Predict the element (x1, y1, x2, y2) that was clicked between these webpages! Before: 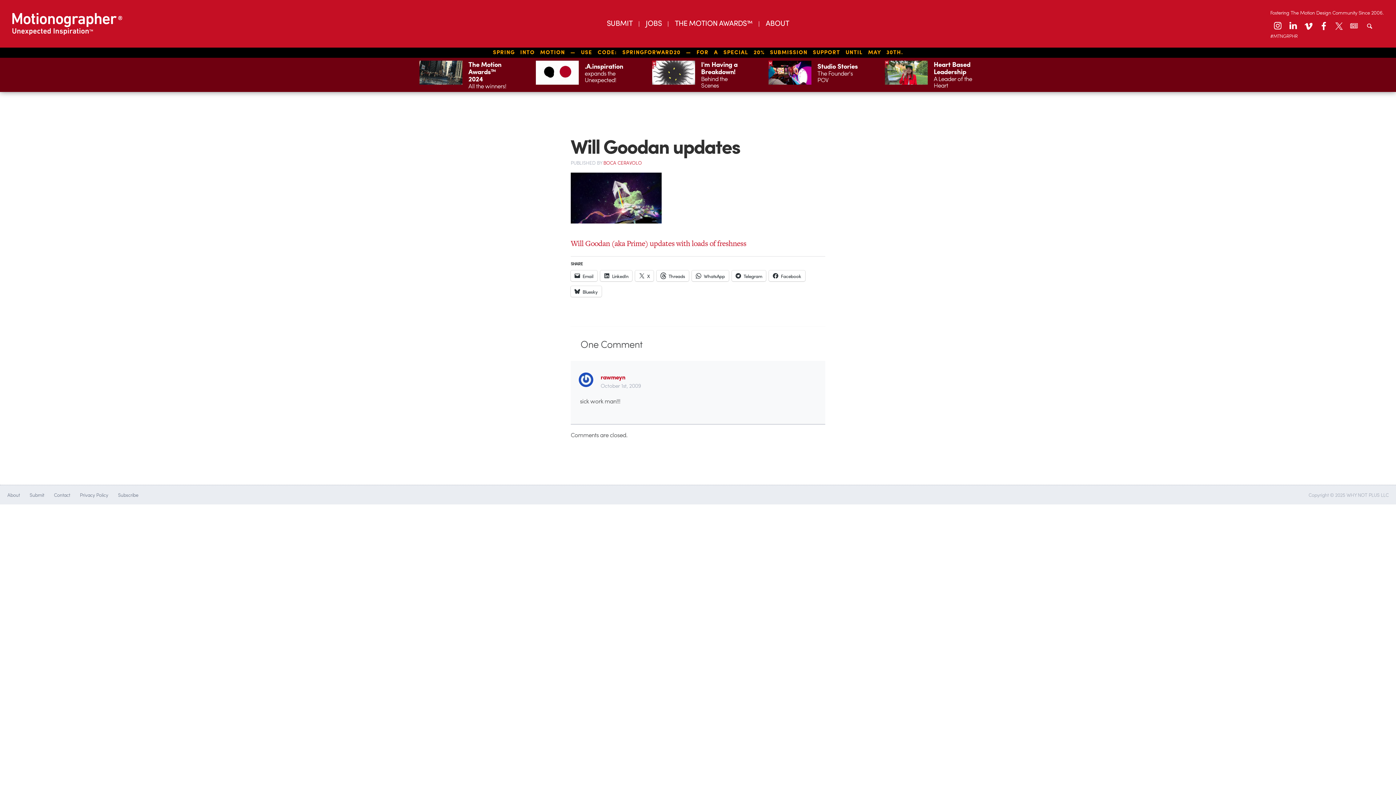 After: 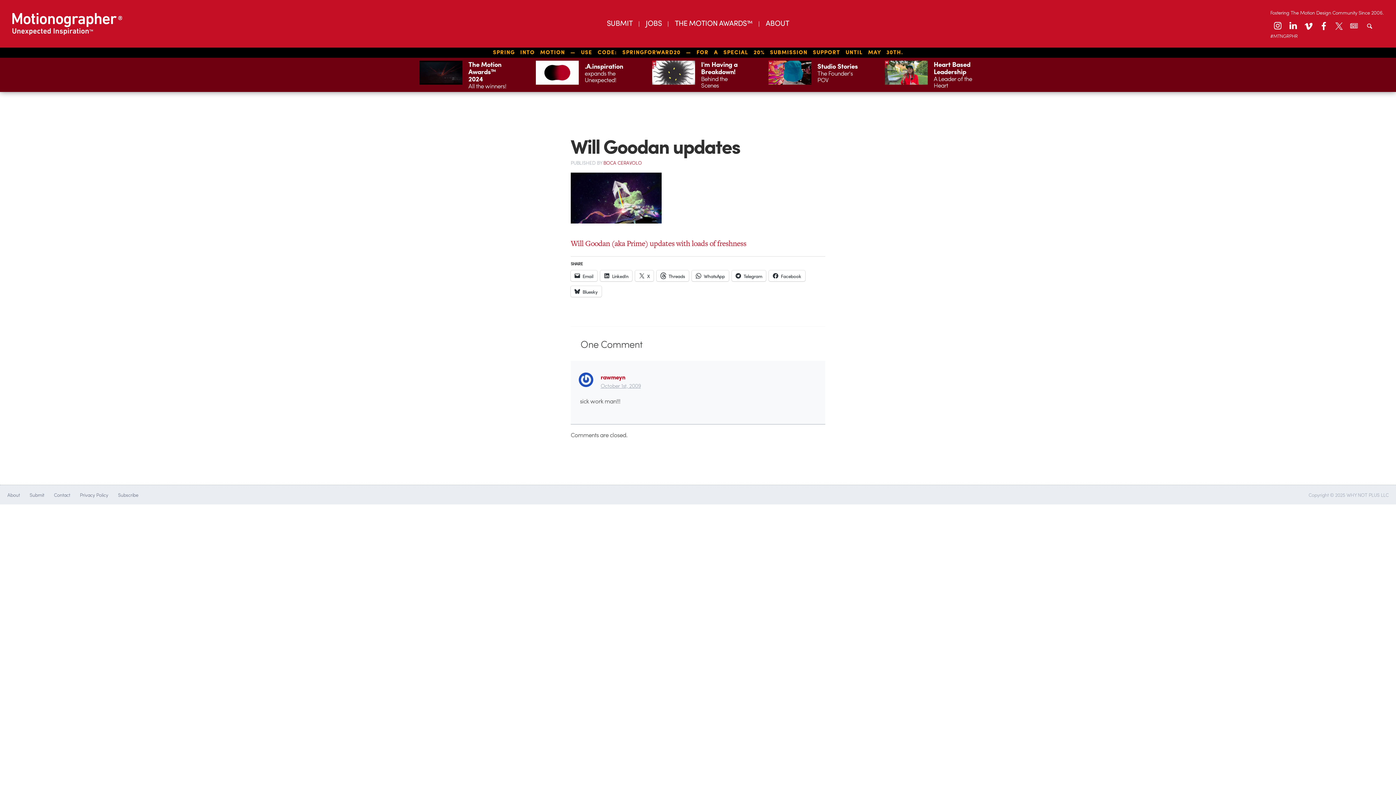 Action: bbox: (600, 381, 640, 389) label: October 1st, 2009